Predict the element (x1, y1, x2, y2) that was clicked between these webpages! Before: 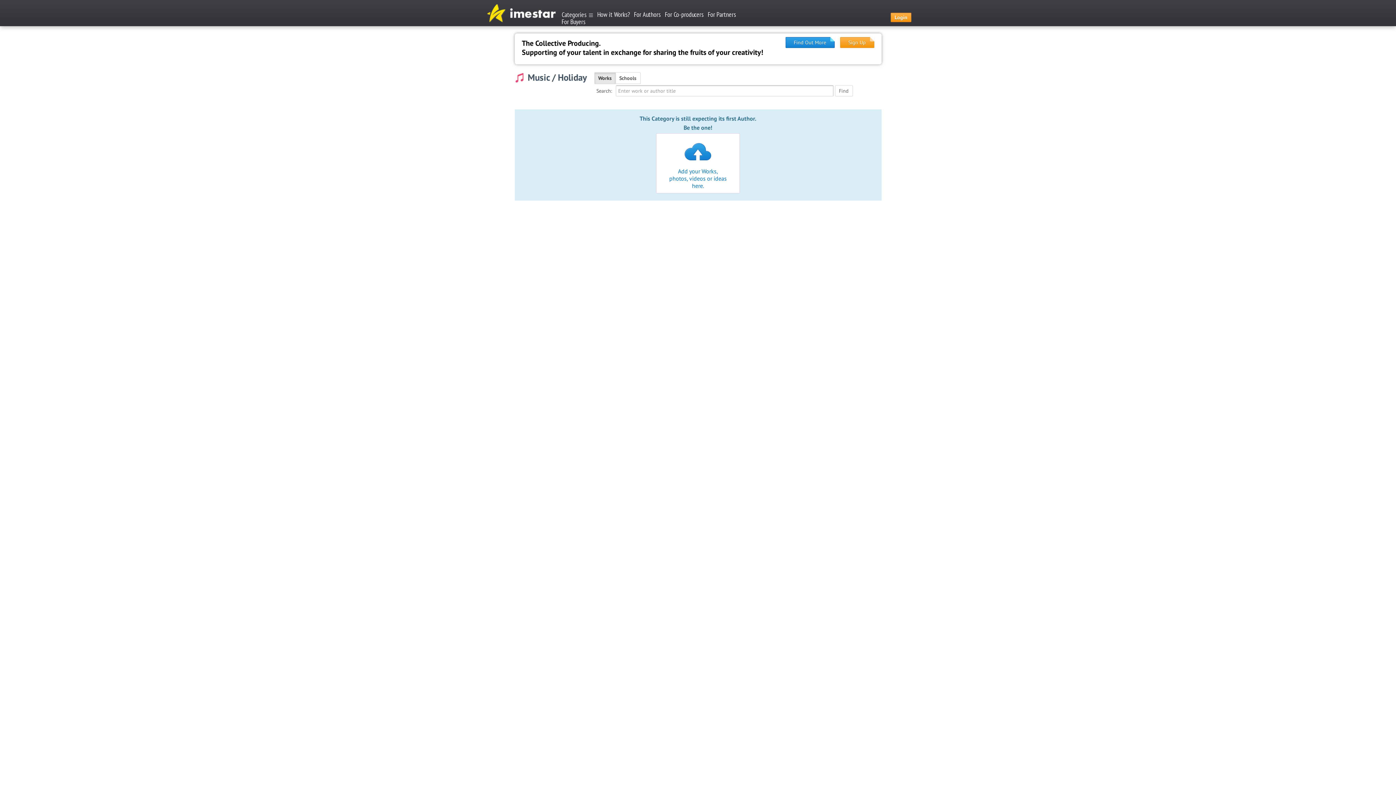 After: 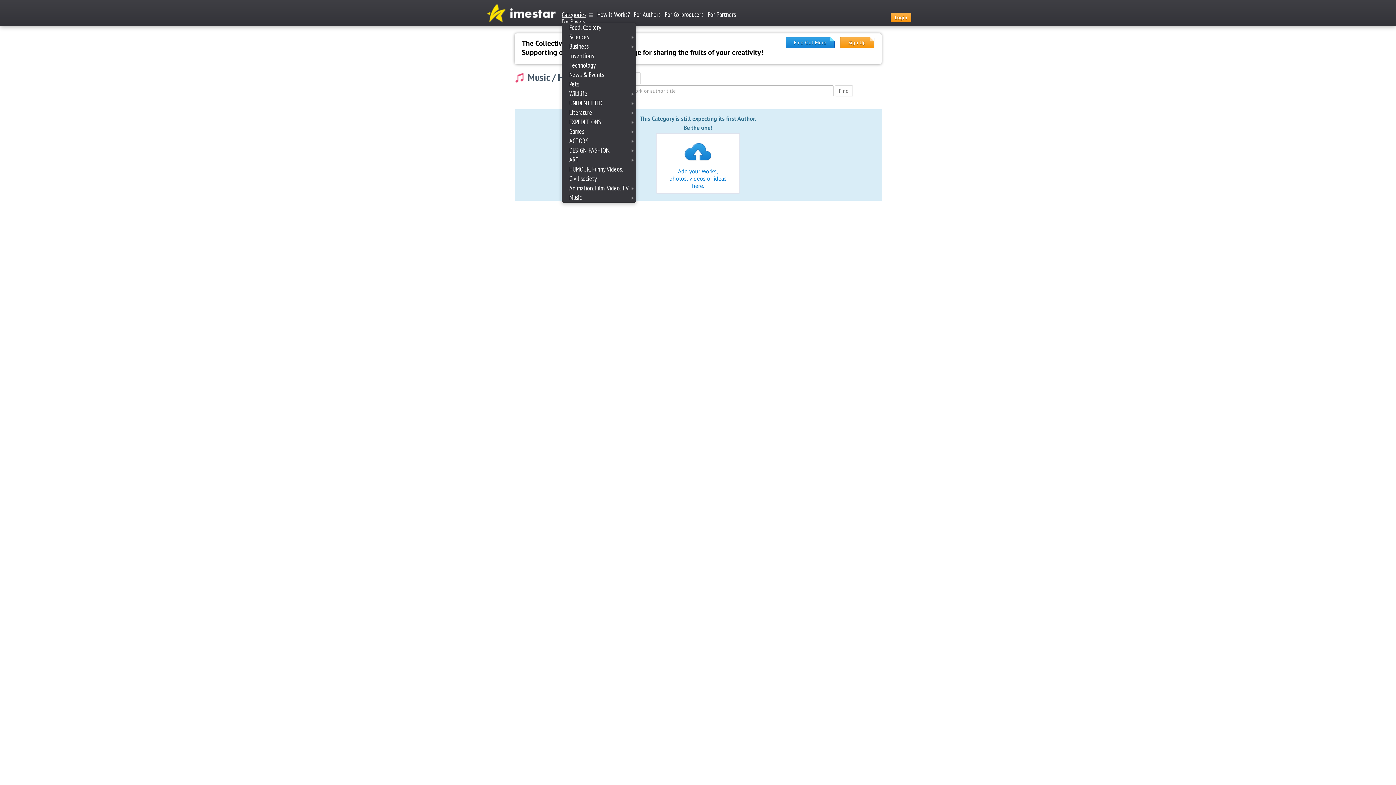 Action: bbox: (561, 10, 593, 18) label: Categories